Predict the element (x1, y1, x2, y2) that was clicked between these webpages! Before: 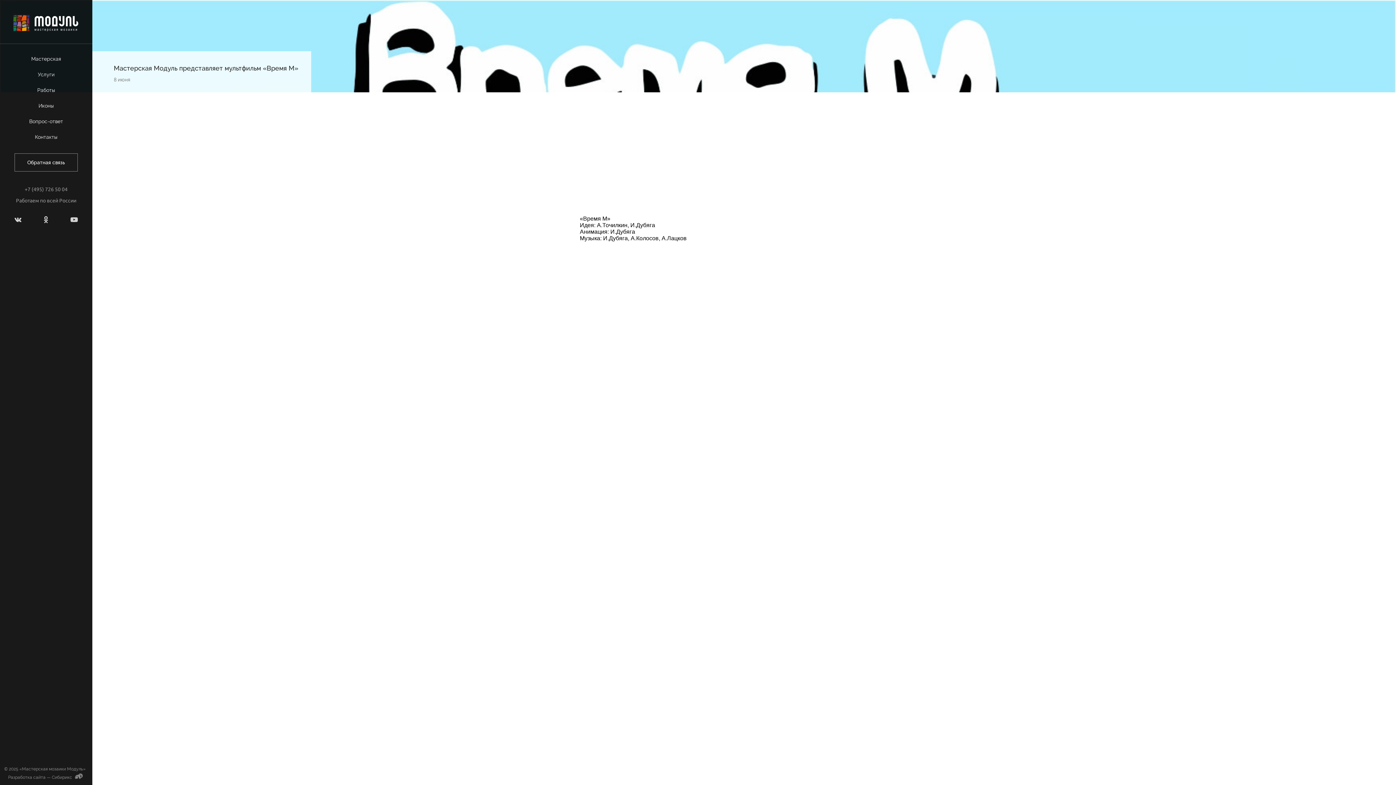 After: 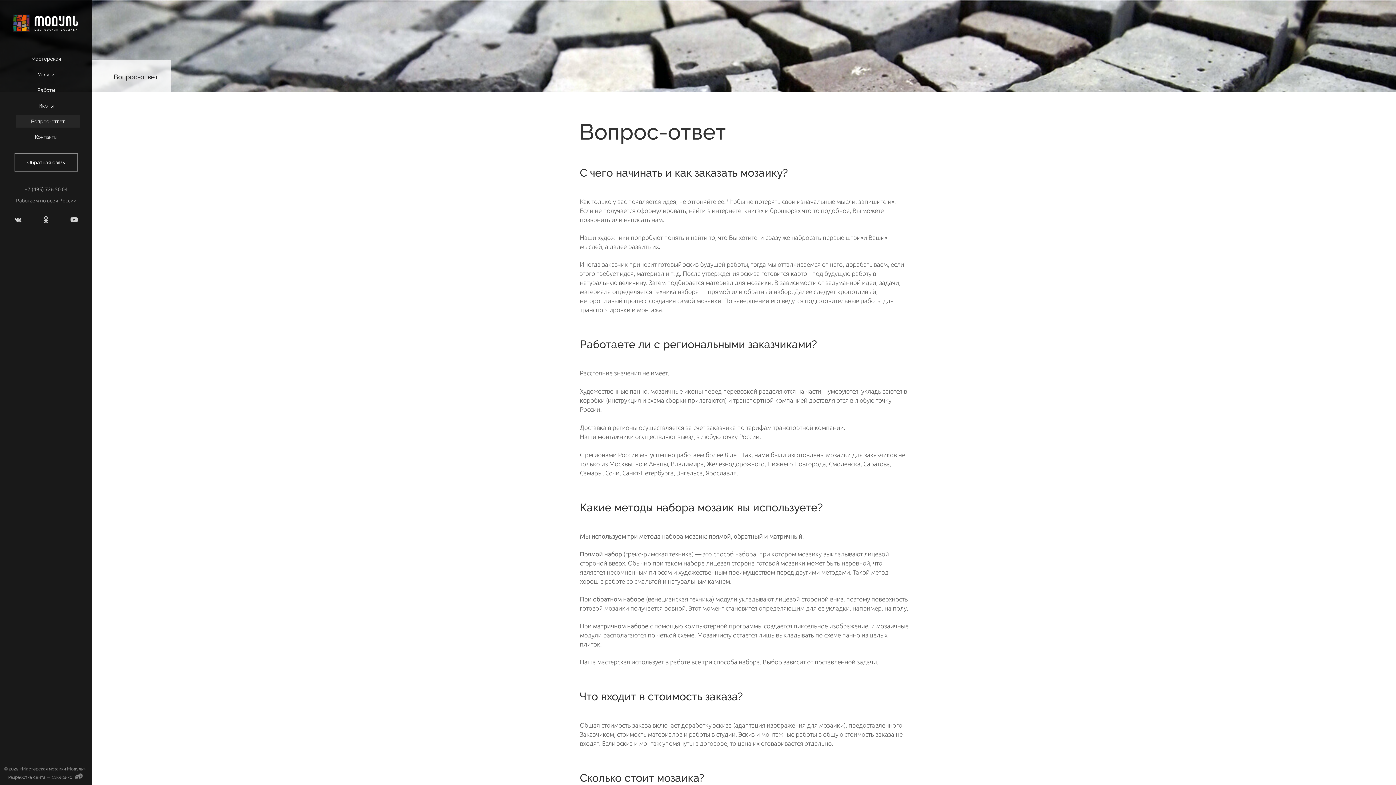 Action: label: Вопрос-ответ bbox: (14, 114, 77, 127)